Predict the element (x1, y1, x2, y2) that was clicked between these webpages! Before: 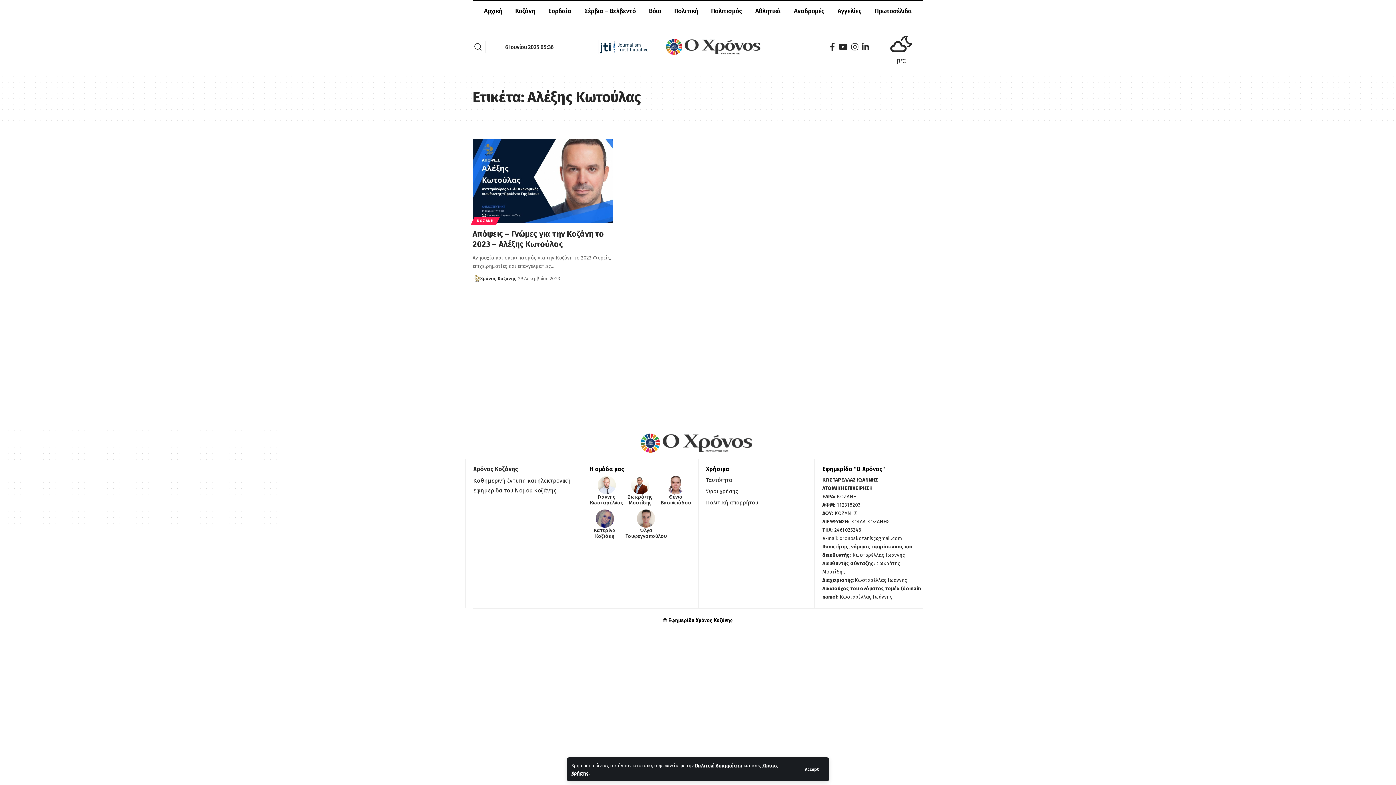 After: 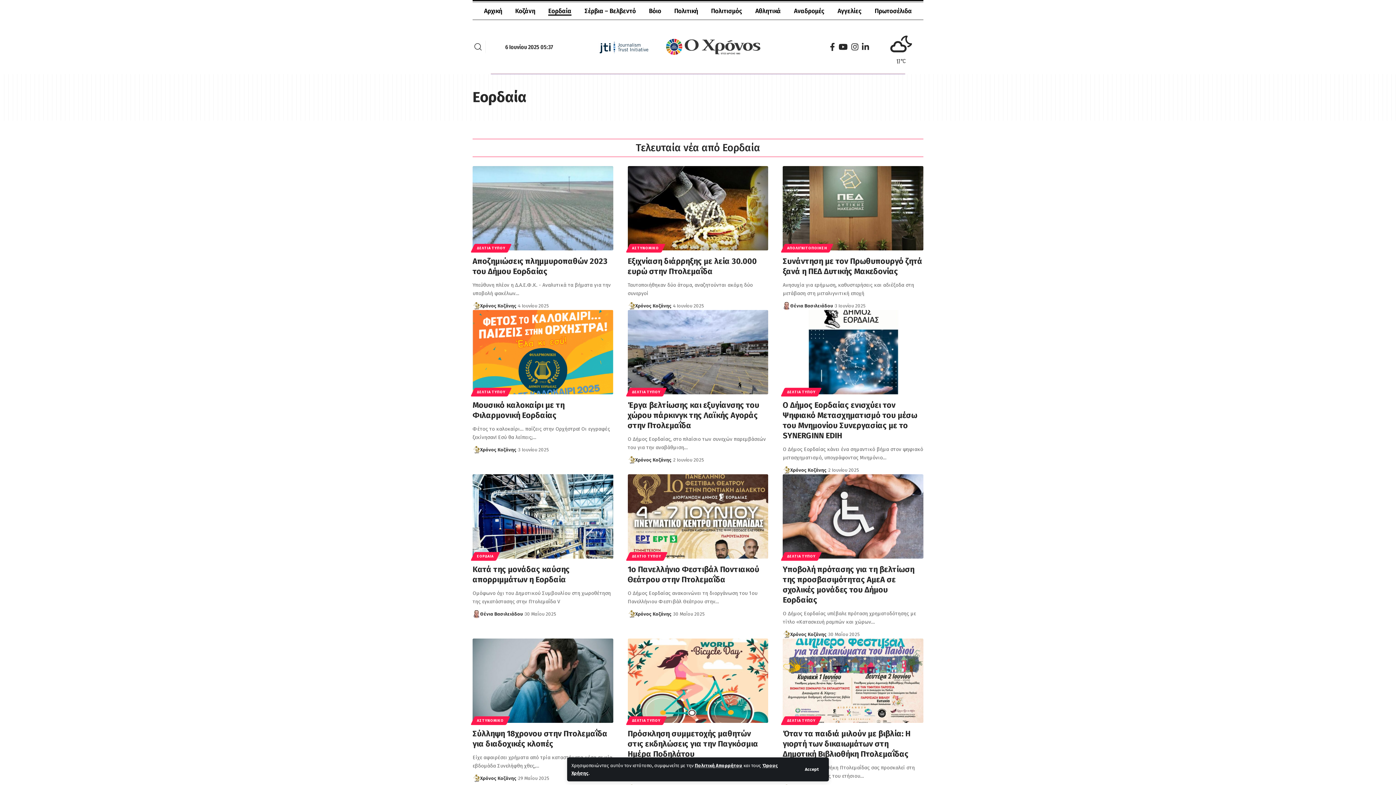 Action: bbox: (541, 2, 578, 19) label: Εορδαία